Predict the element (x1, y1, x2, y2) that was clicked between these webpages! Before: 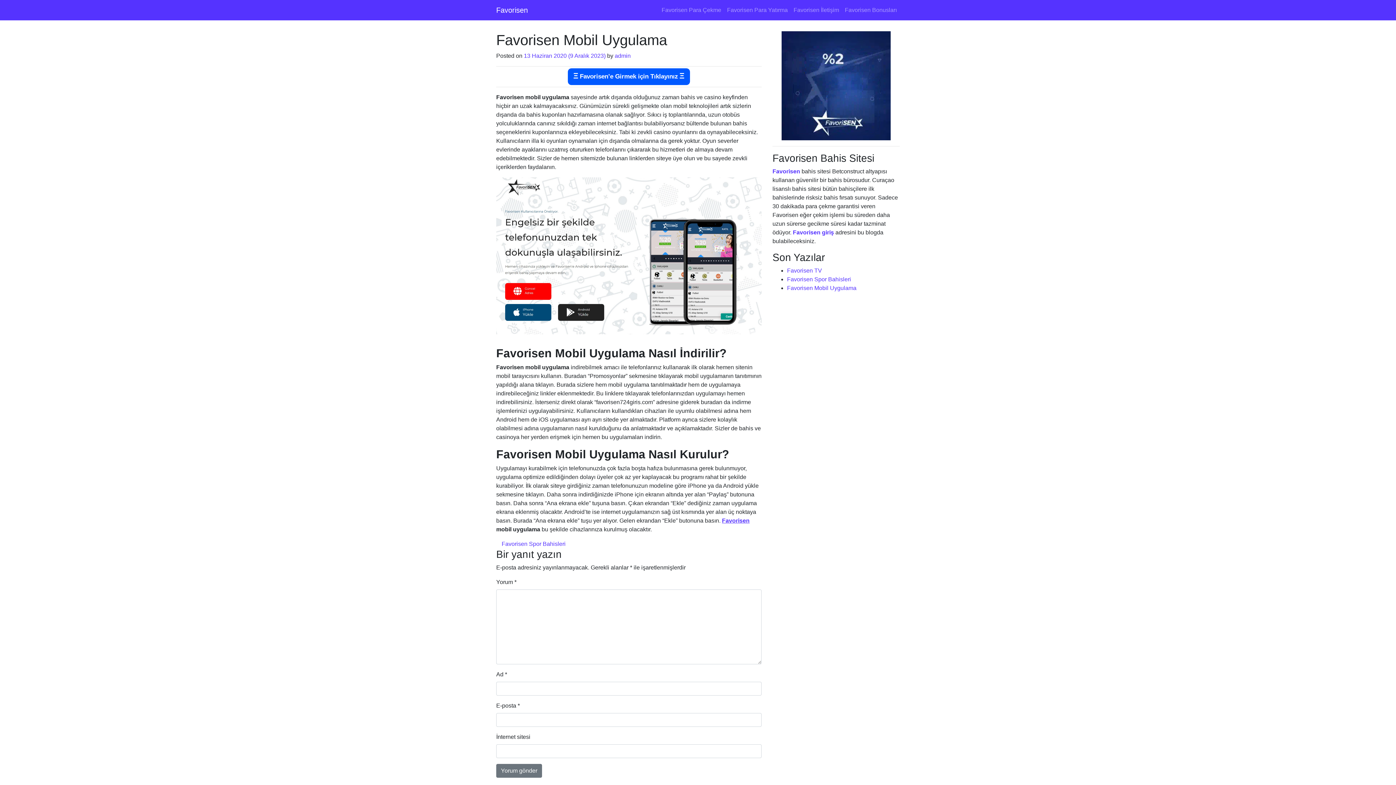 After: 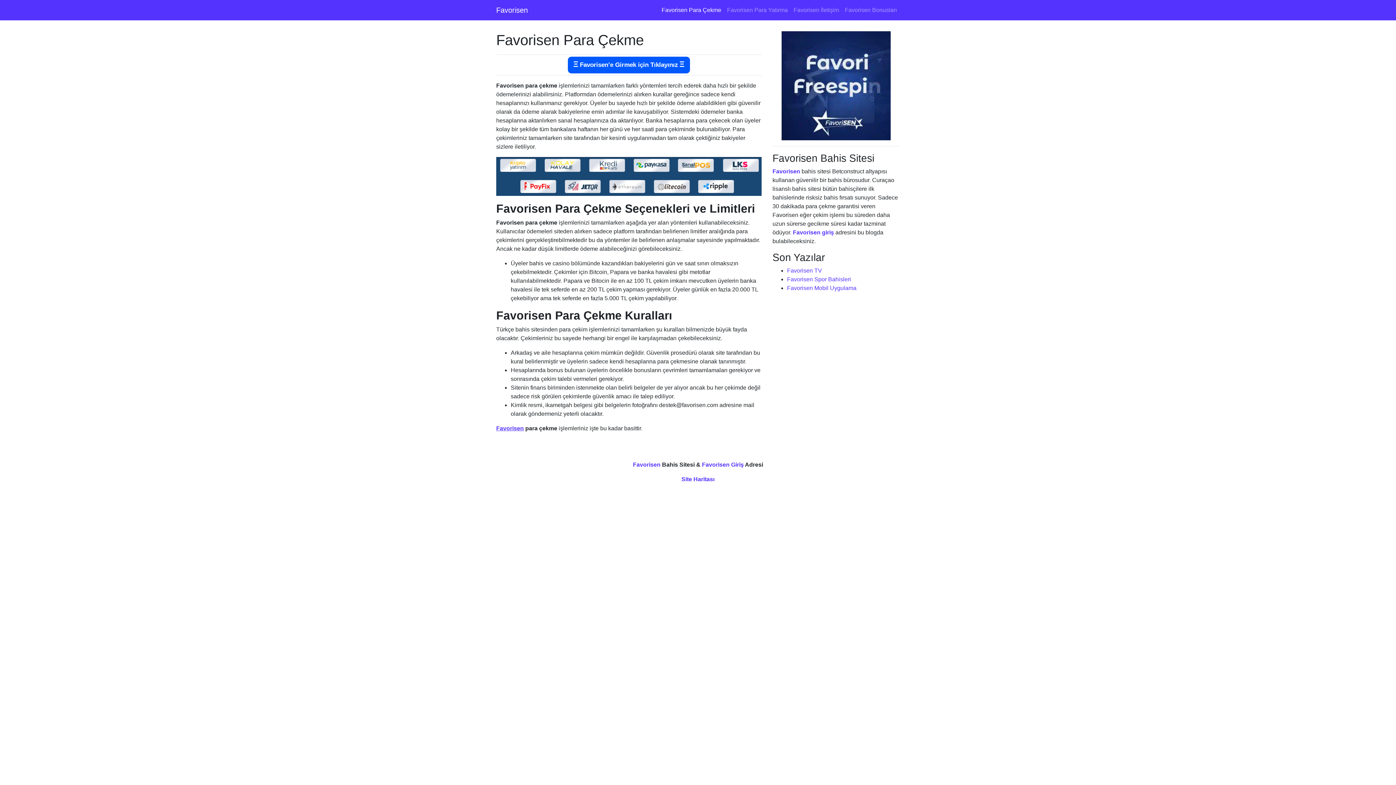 Action: label: Favorisen Para Çekme bbox: (658, 2, 724, 17)